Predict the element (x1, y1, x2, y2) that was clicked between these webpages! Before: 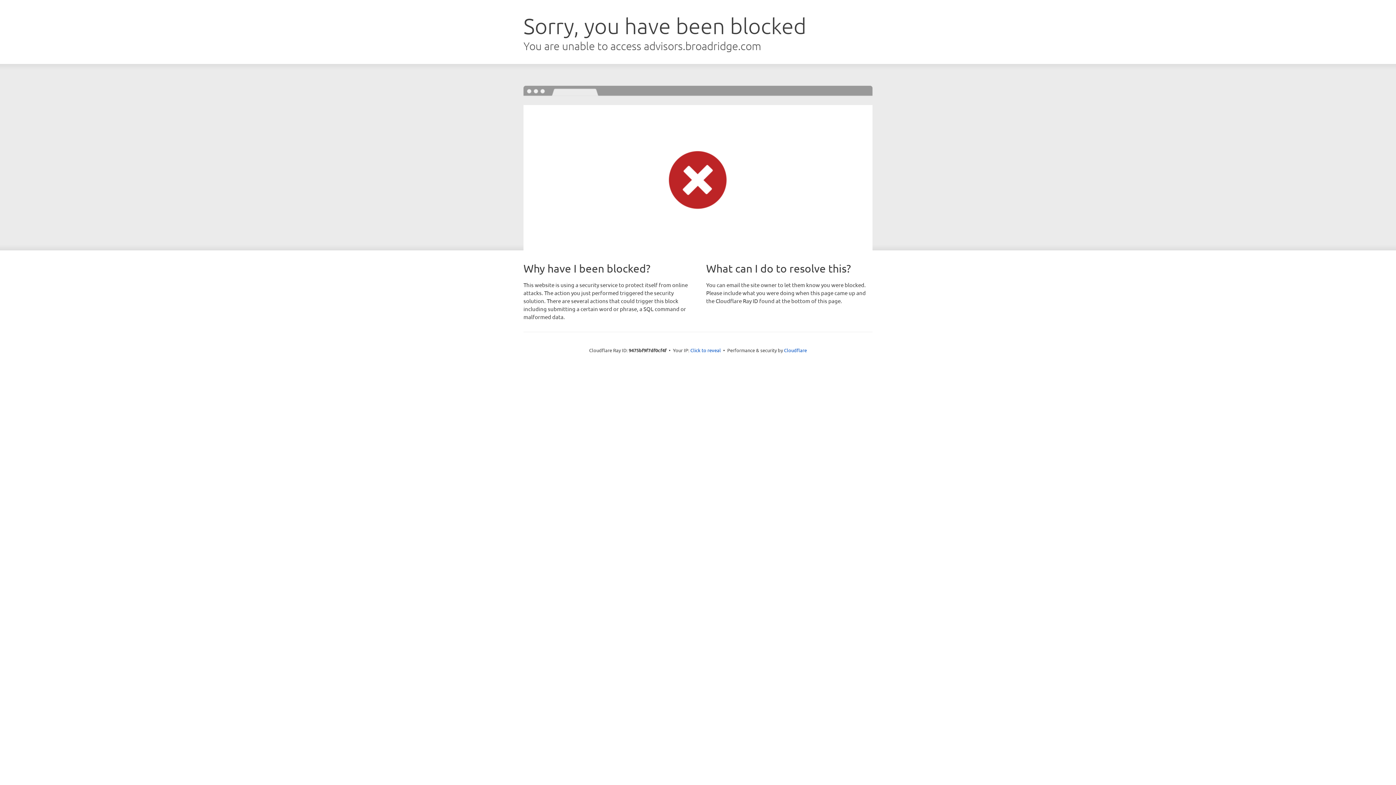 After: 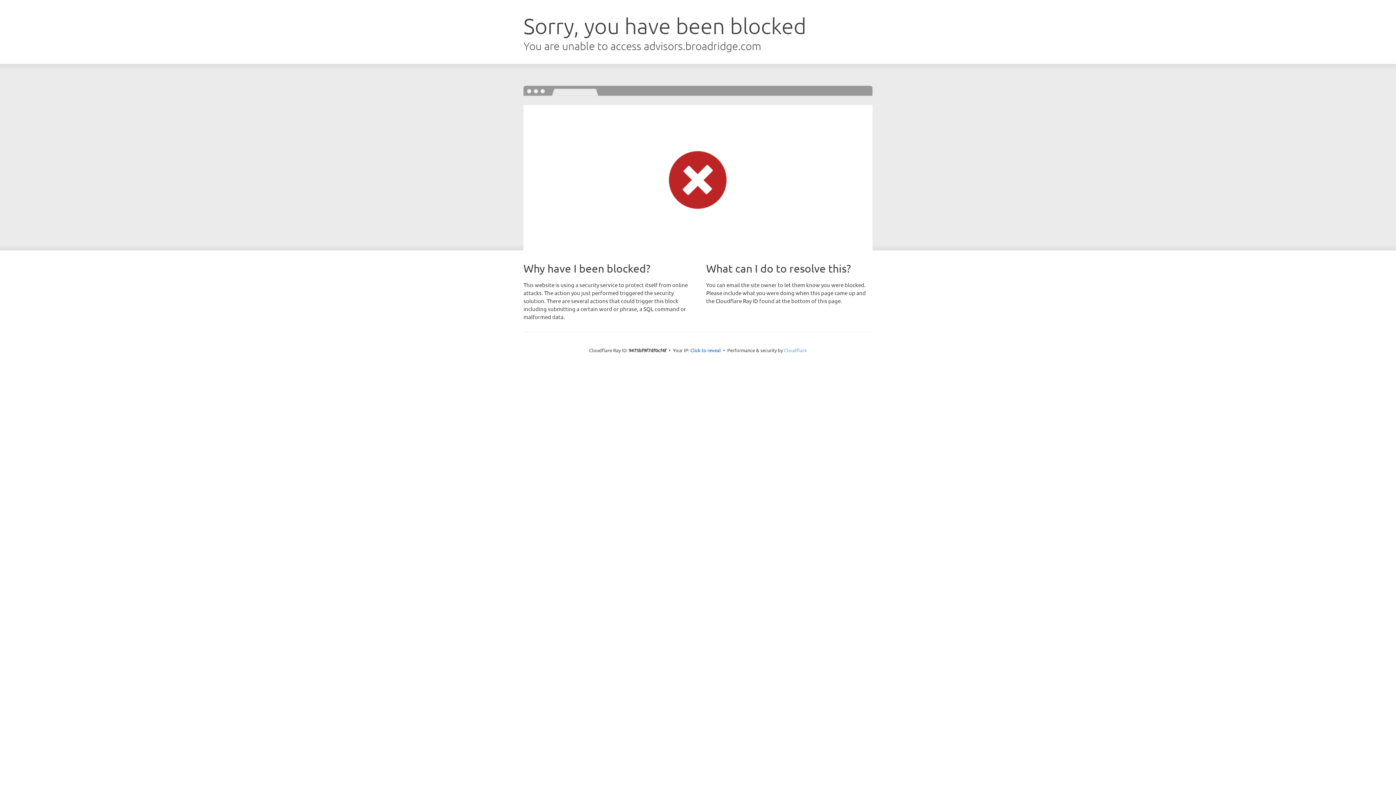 Action: bbox: (784, 347, 807, 353) label: Cloudflare